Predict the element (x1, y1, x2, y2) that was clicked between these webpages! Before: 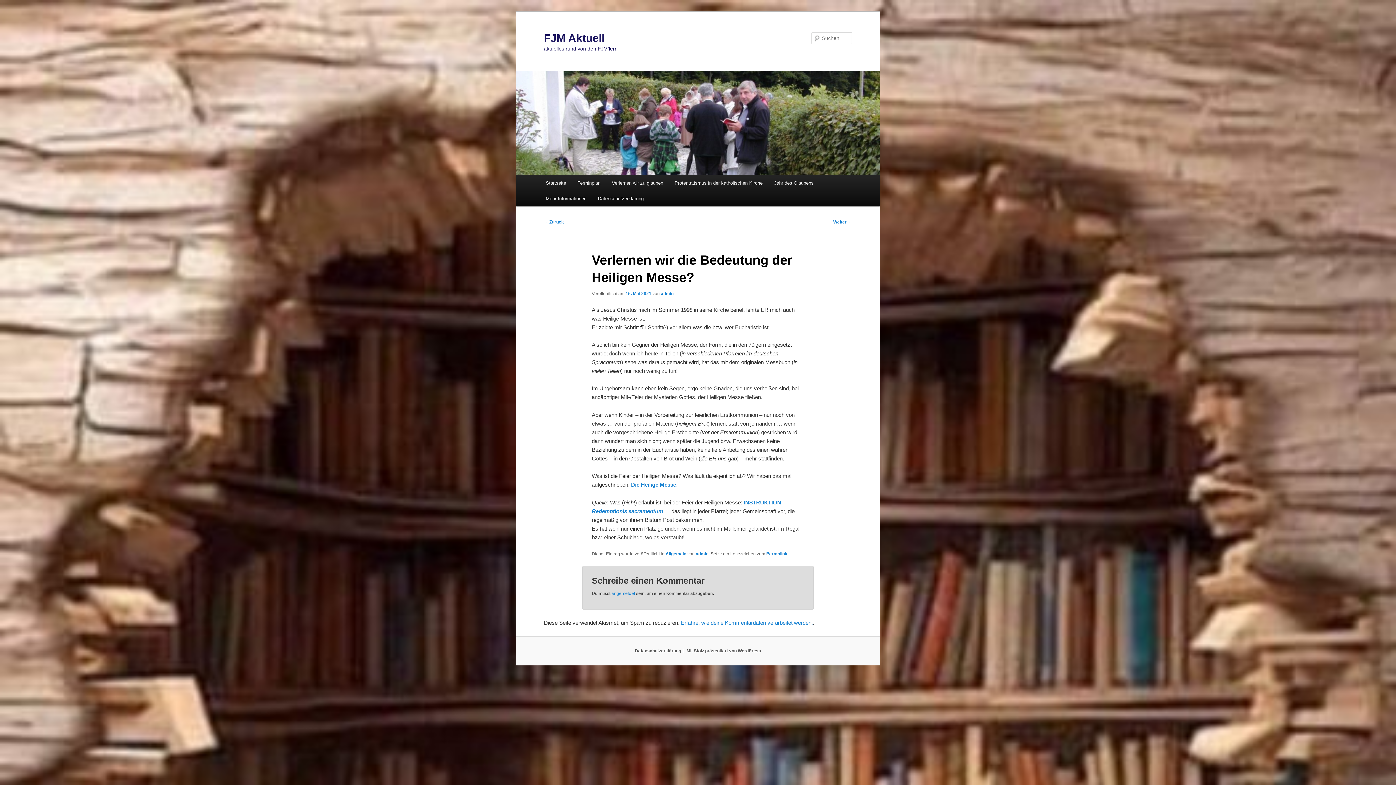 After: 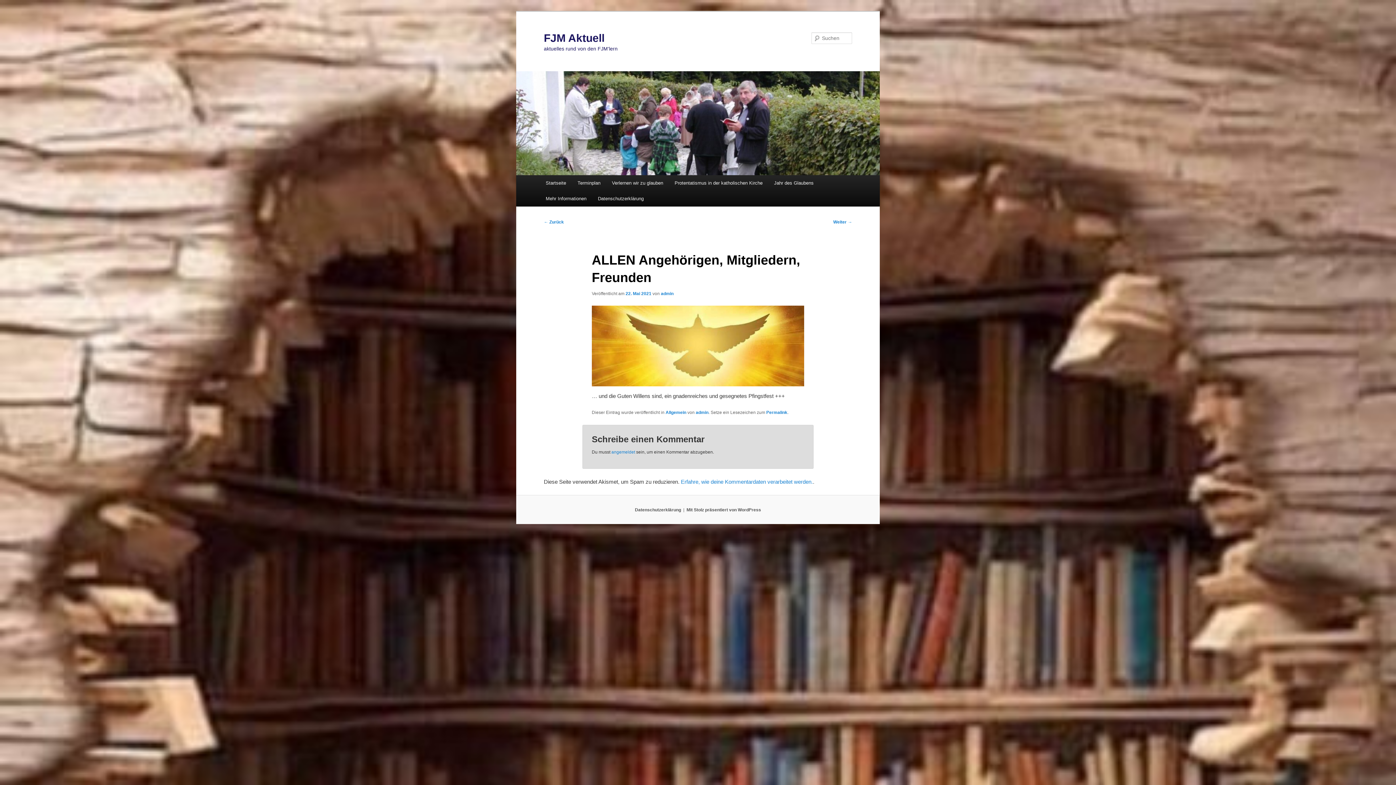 Action: label: Weiter → bbox: (833, 219, 852, 224)